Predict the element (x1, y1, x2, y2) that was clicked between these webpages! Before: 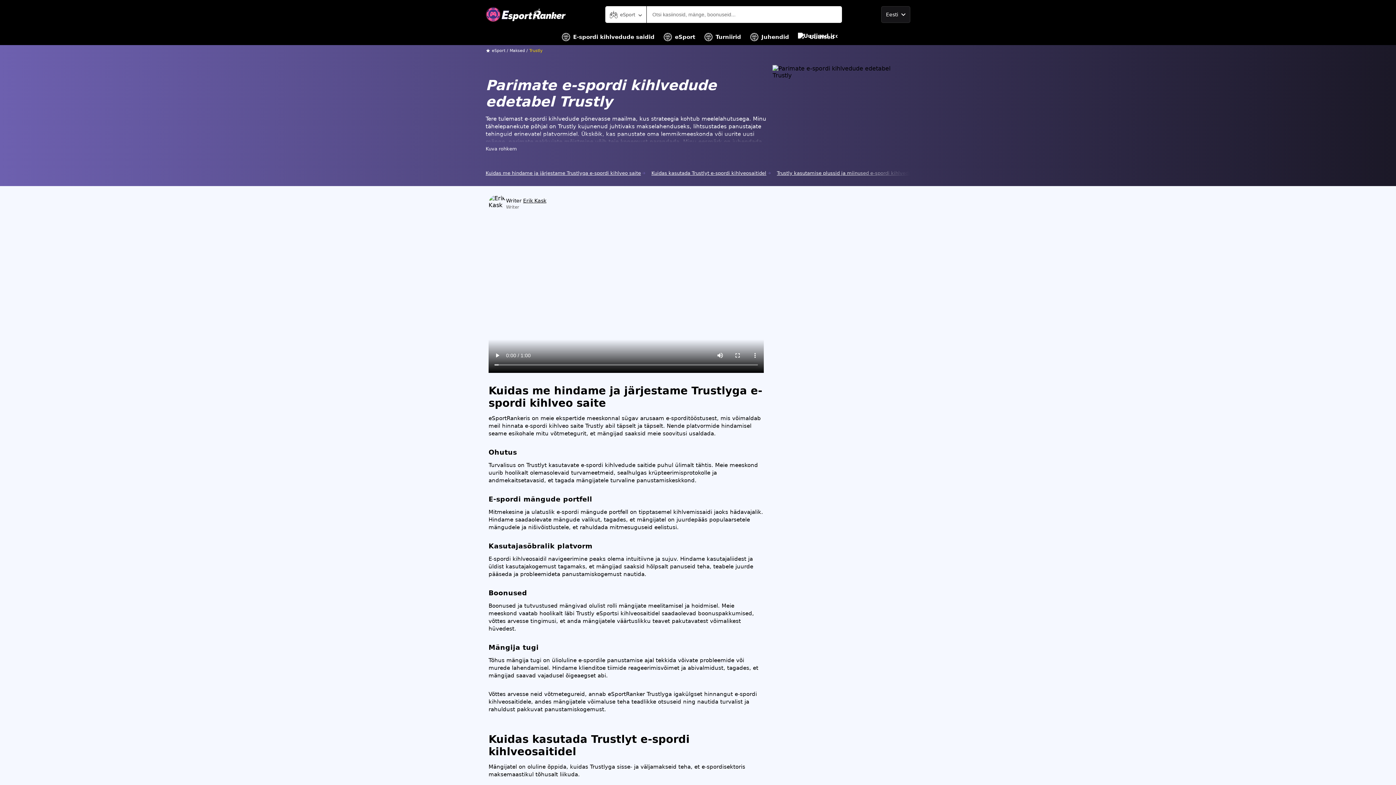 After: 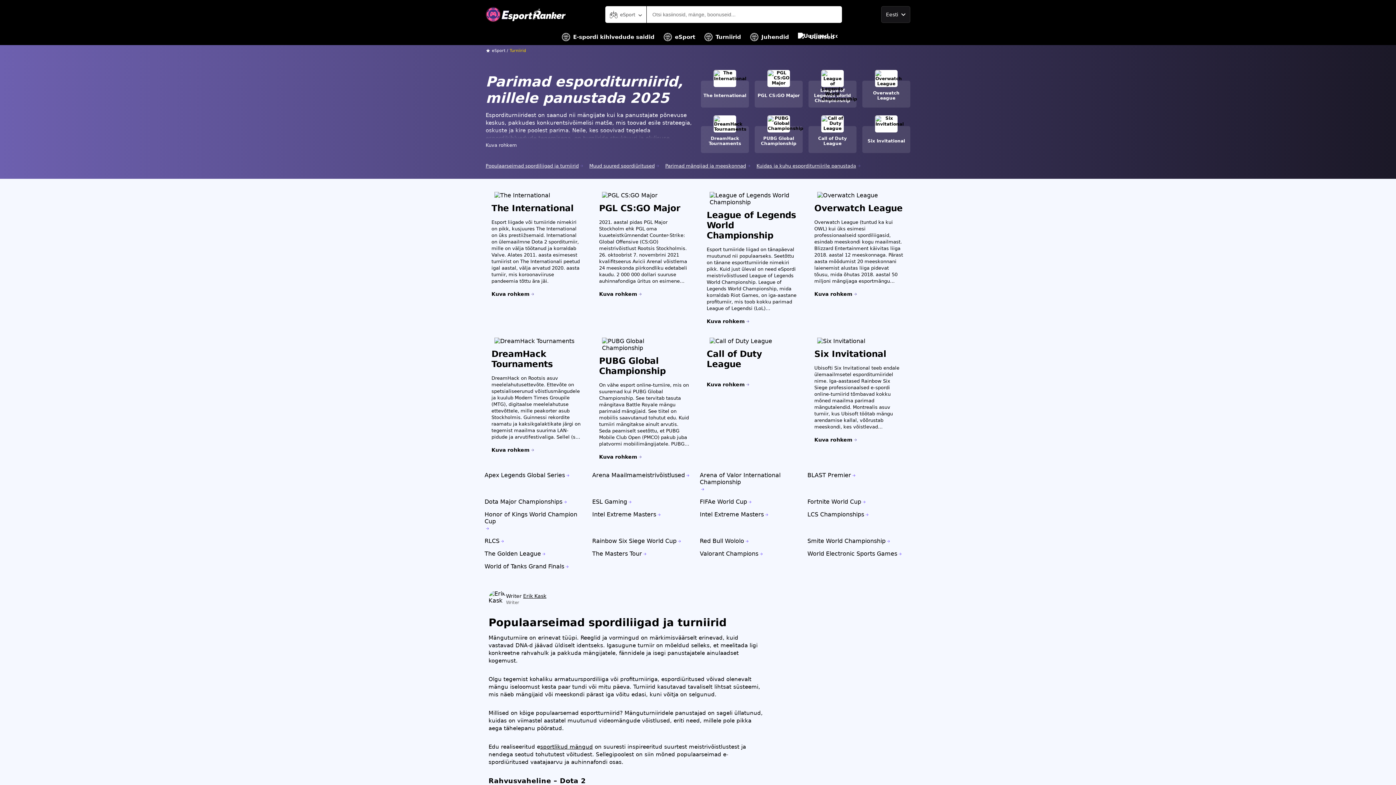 Action: bbox: (704, 29, 741, 45) label: Turniirid